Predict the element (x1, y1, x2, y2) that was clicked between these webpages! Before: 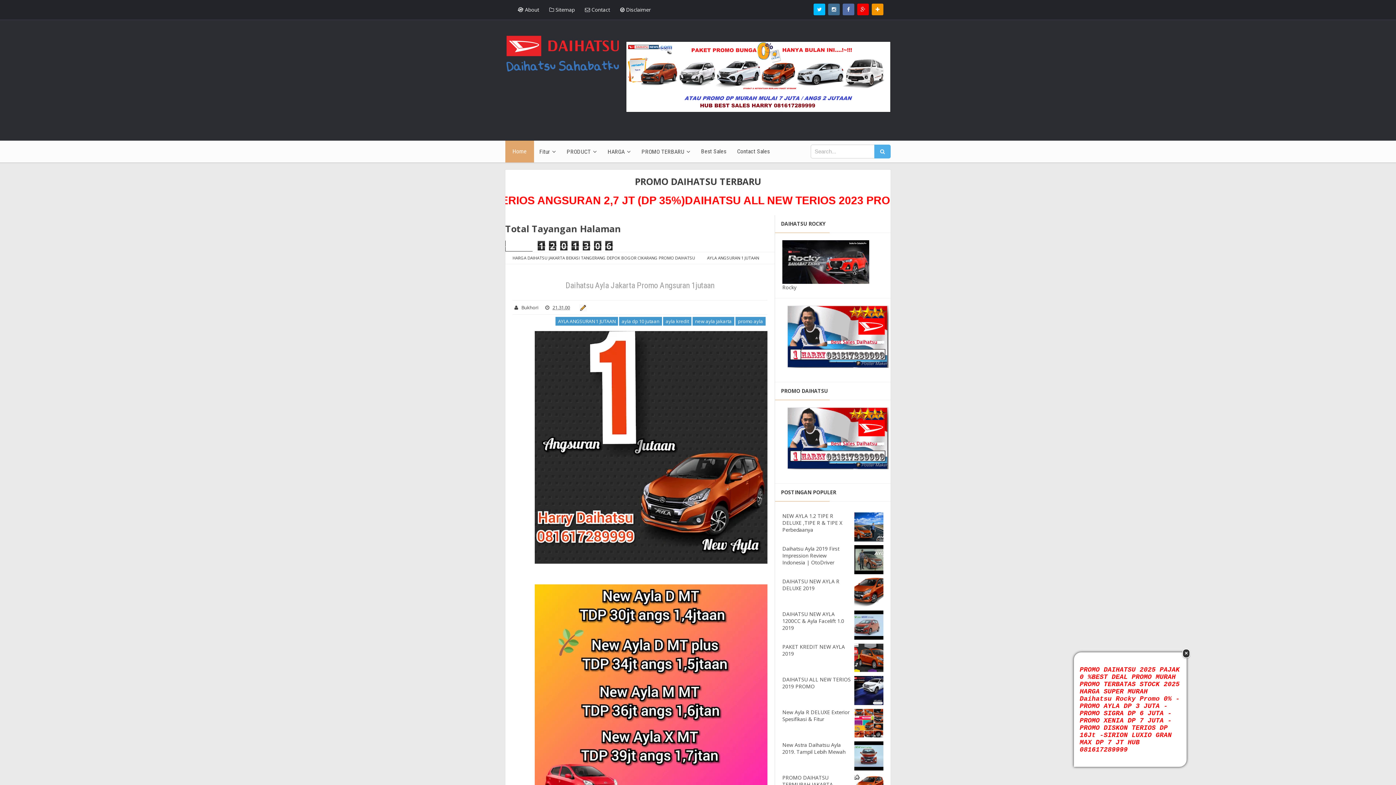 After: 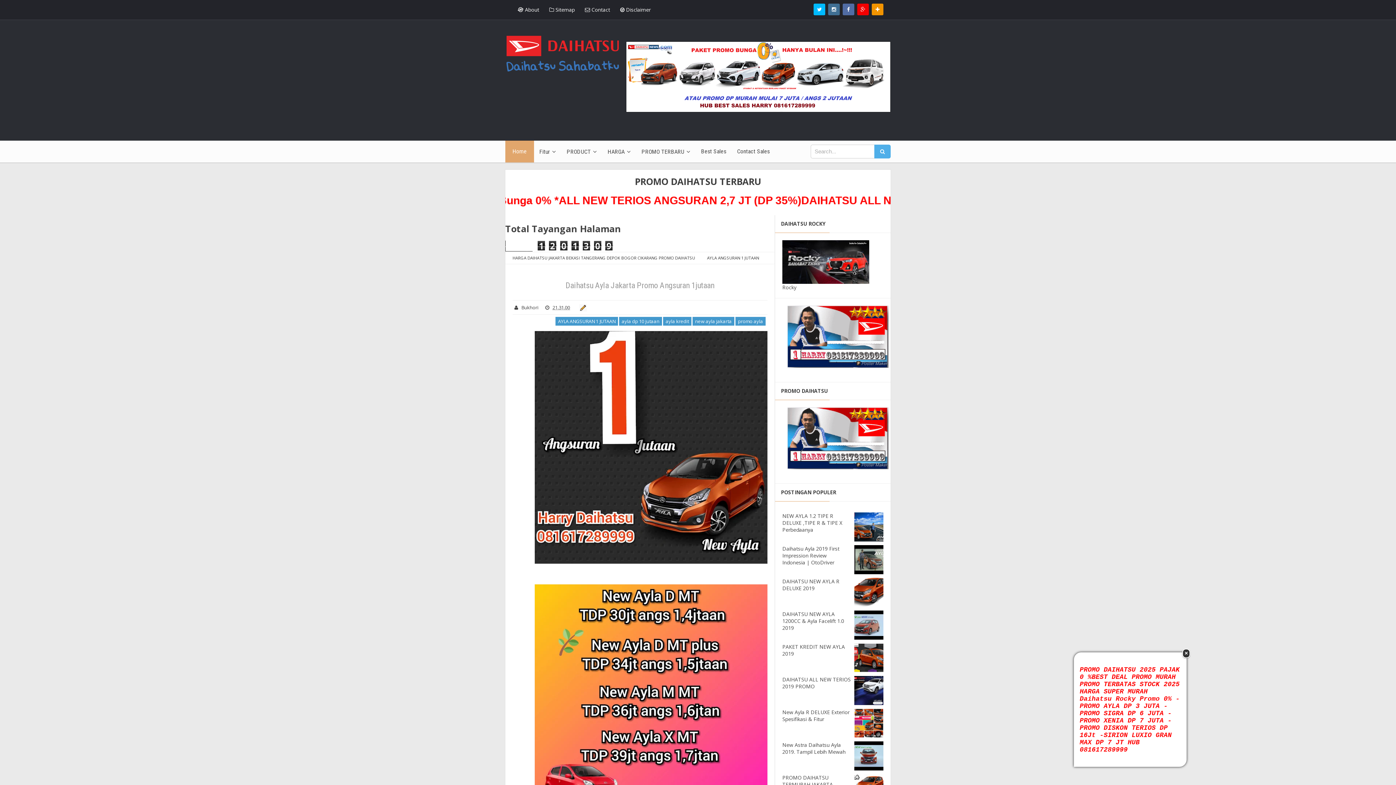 Action: label: 21.31.00 bbox: (550, 302, 572, 312)